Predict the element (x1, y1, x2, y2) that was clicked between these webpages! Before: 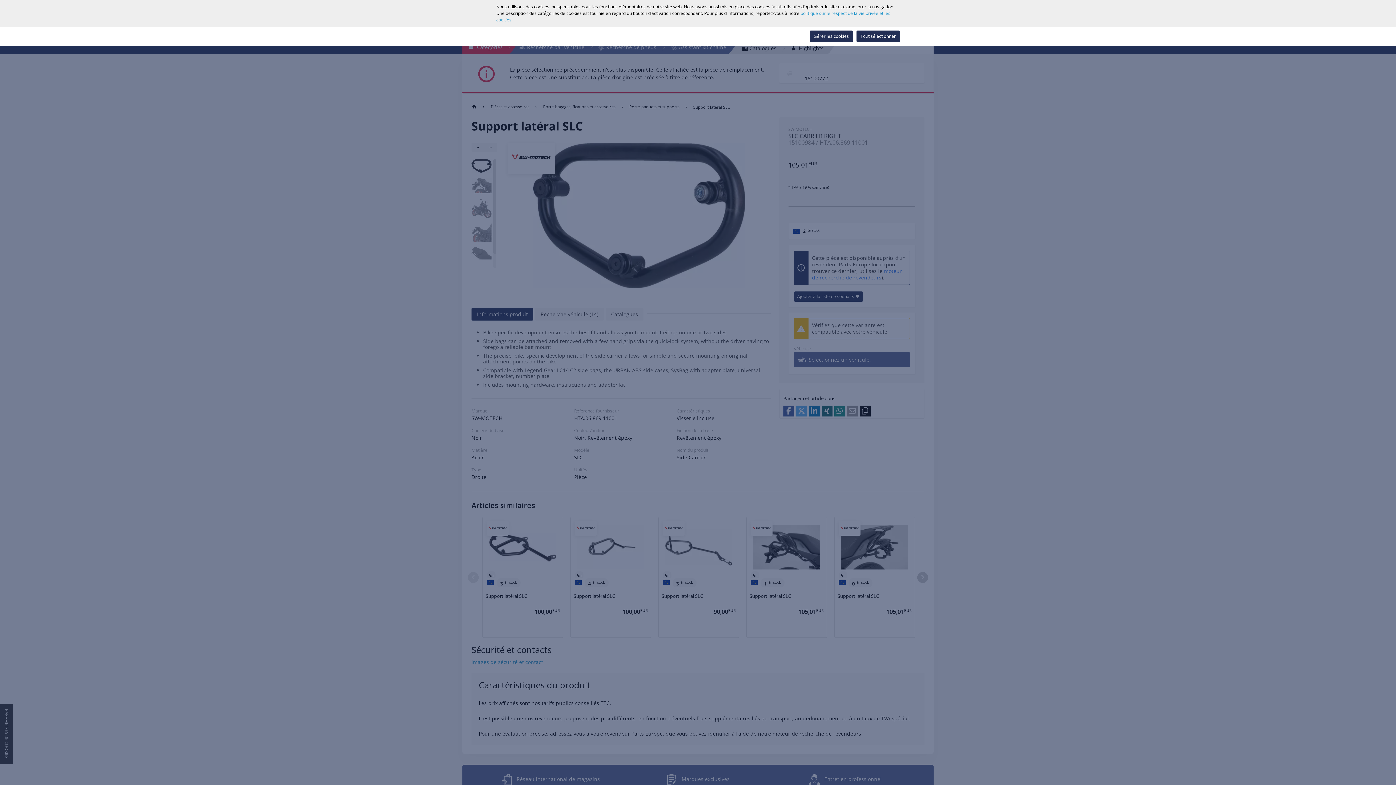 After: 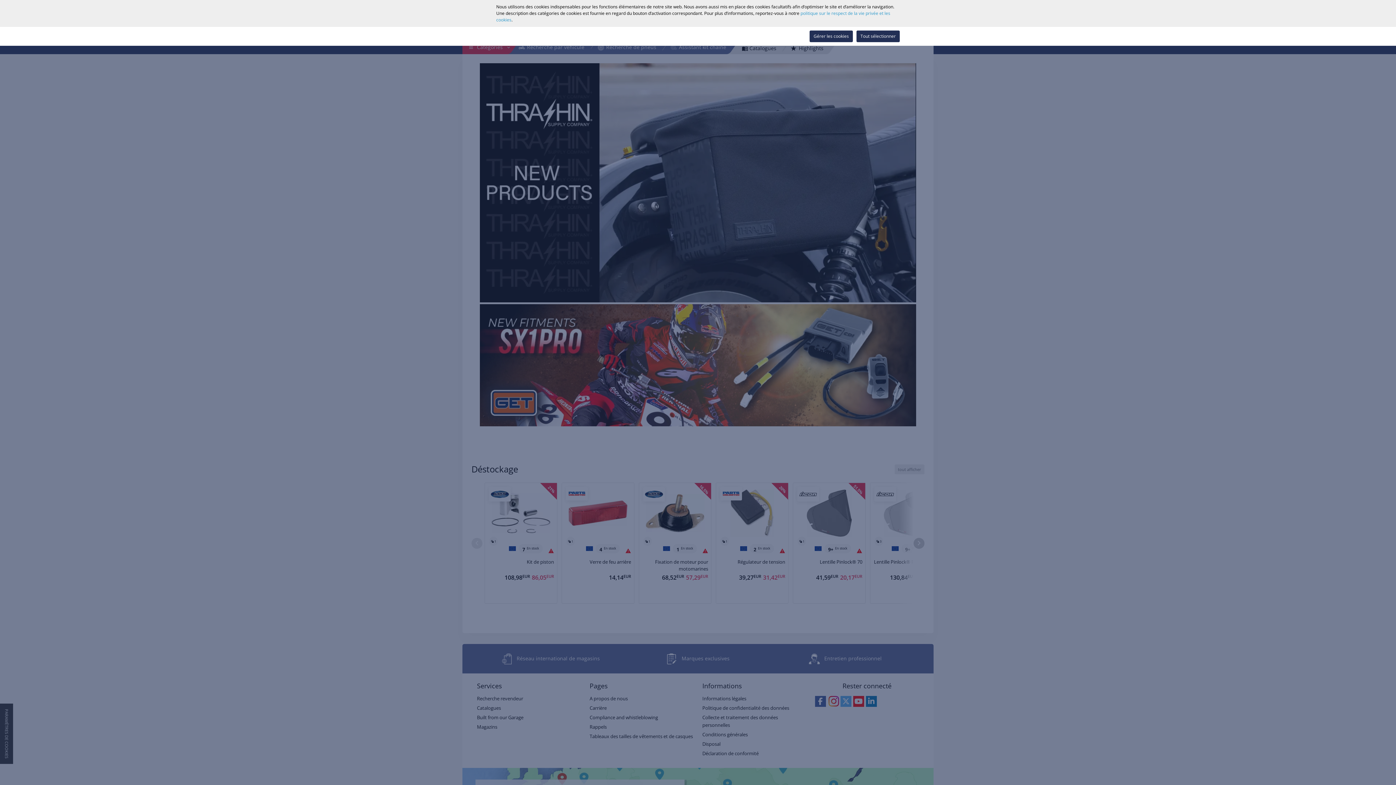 Action: bbox: (508, 34, 513, 40)